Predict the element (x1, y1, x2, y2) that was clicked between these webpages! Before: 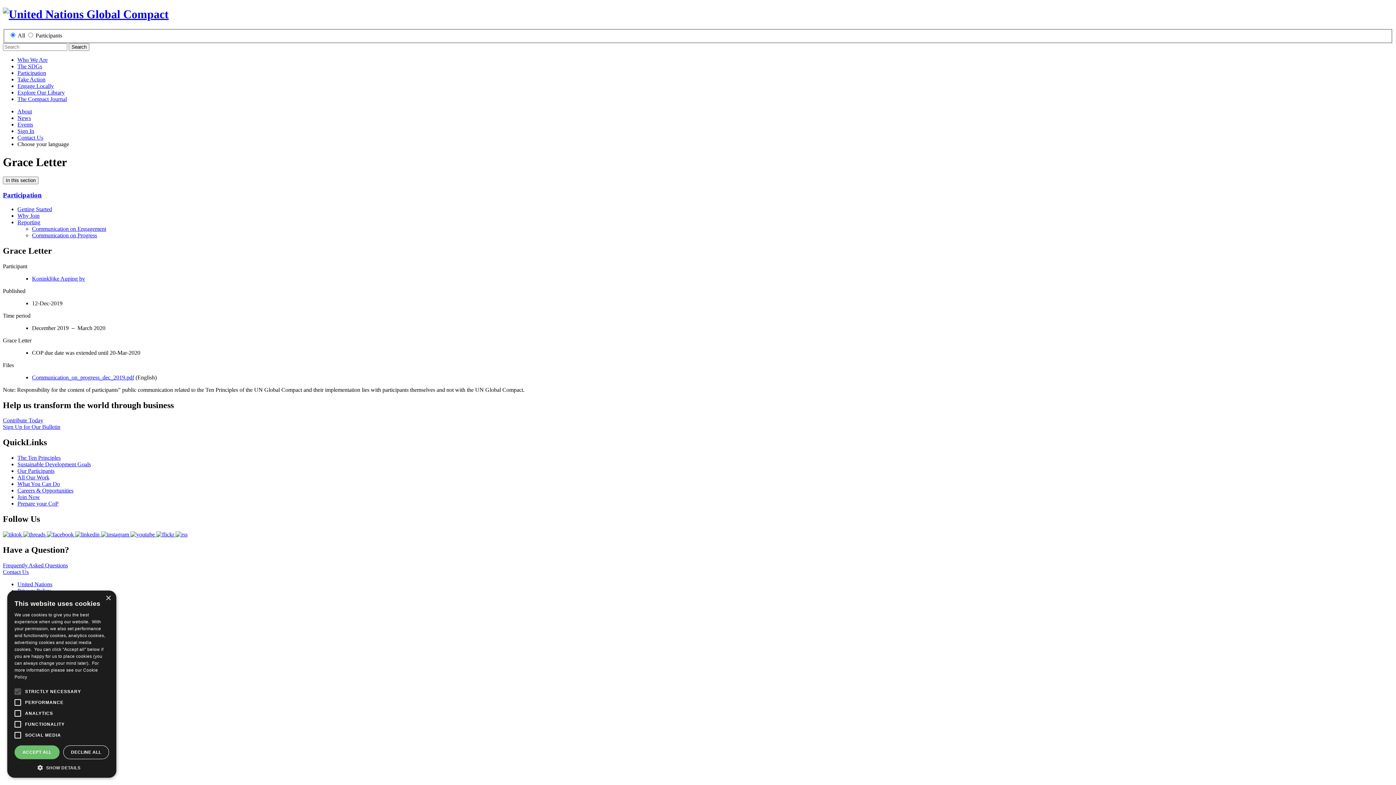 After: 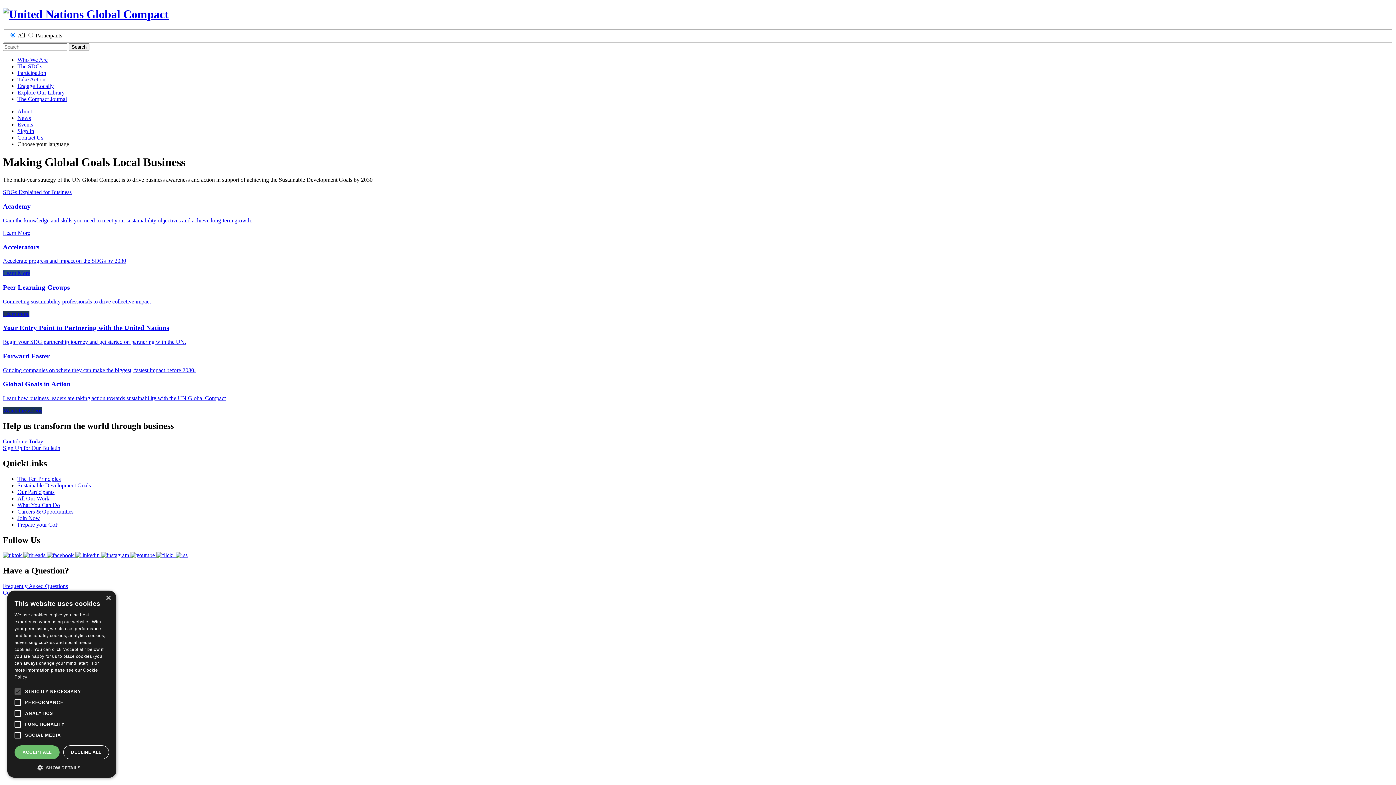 Action: bbox: (17, 461, 90, 467) label: Sustainable Development Goals